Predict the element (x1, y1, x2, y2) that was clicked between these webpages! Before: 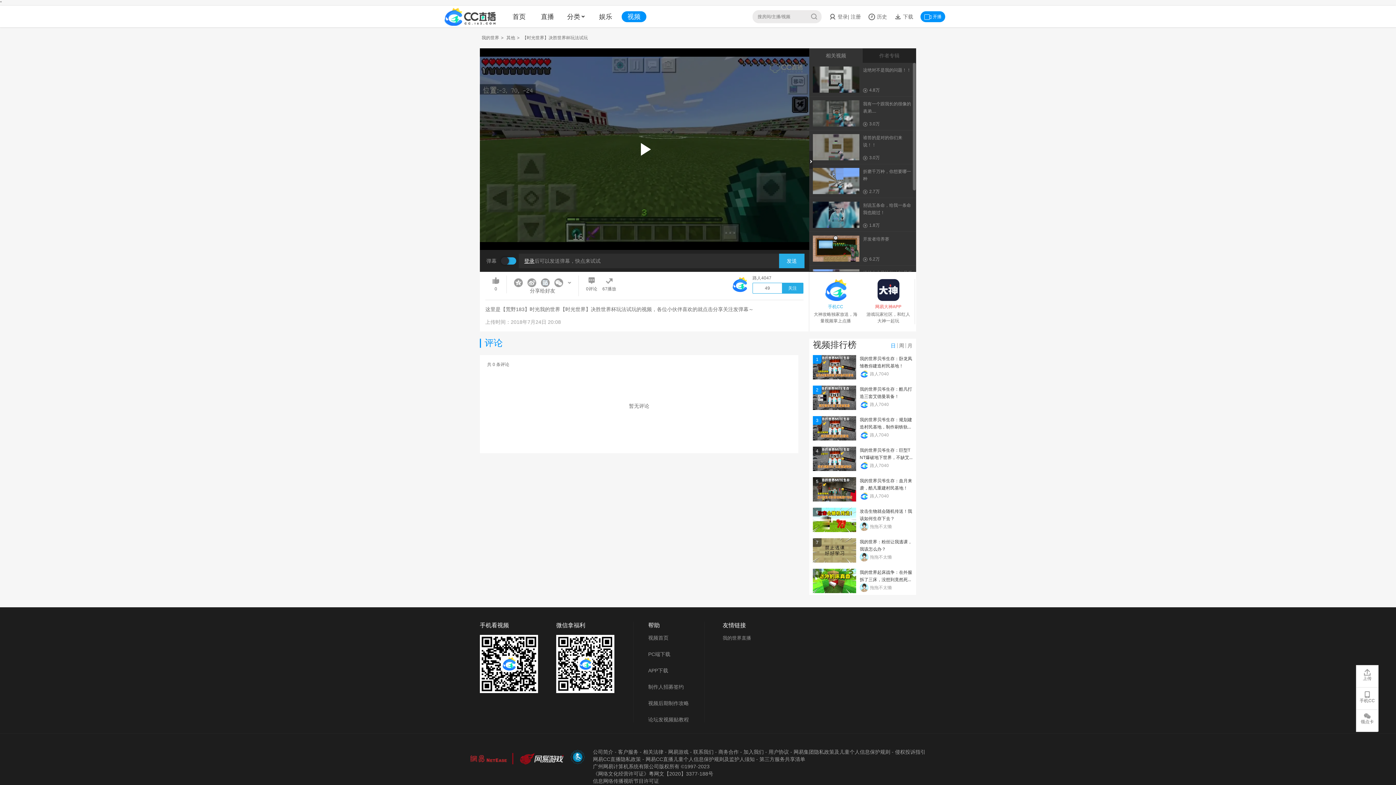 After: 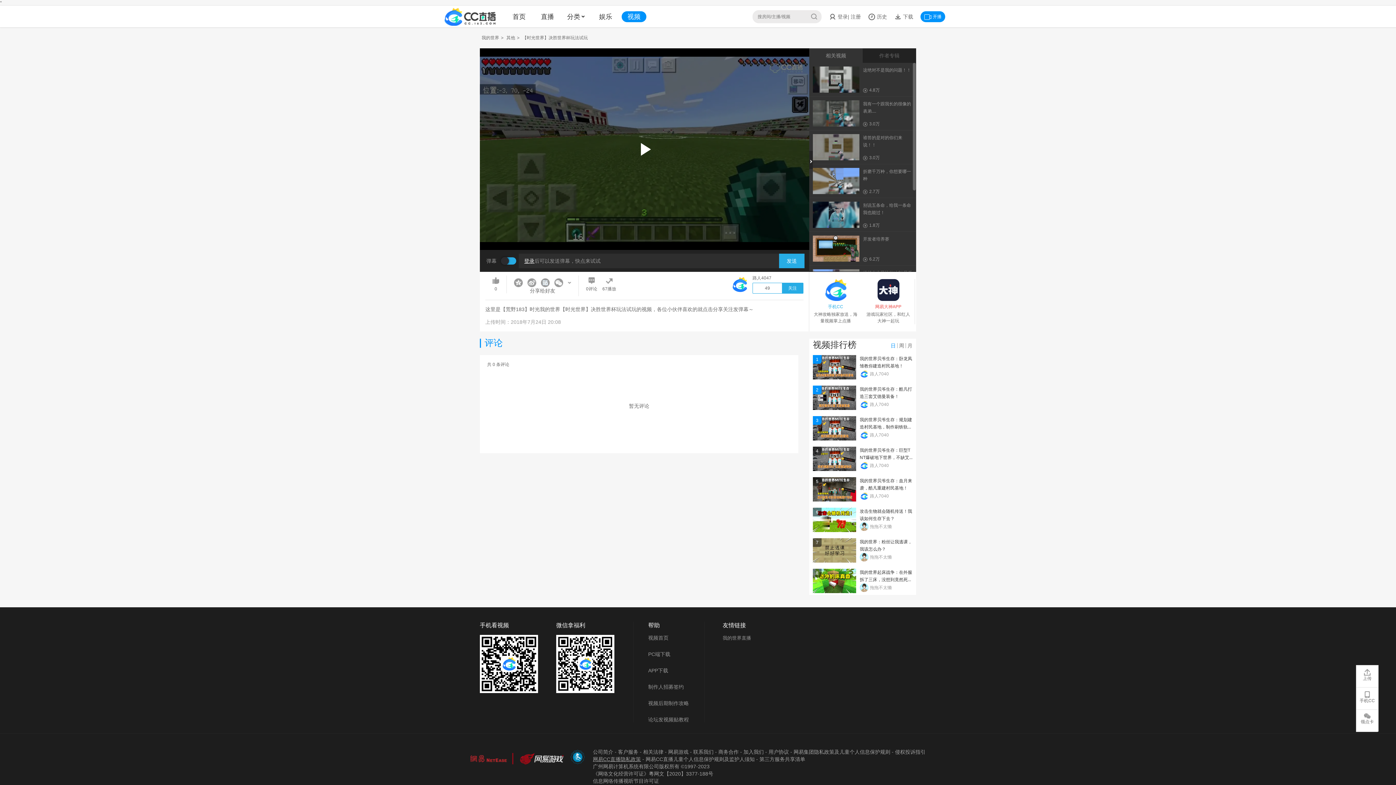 Action: label: 网易CC直播隐私政策 bbox: (593, 756, 641, 762)